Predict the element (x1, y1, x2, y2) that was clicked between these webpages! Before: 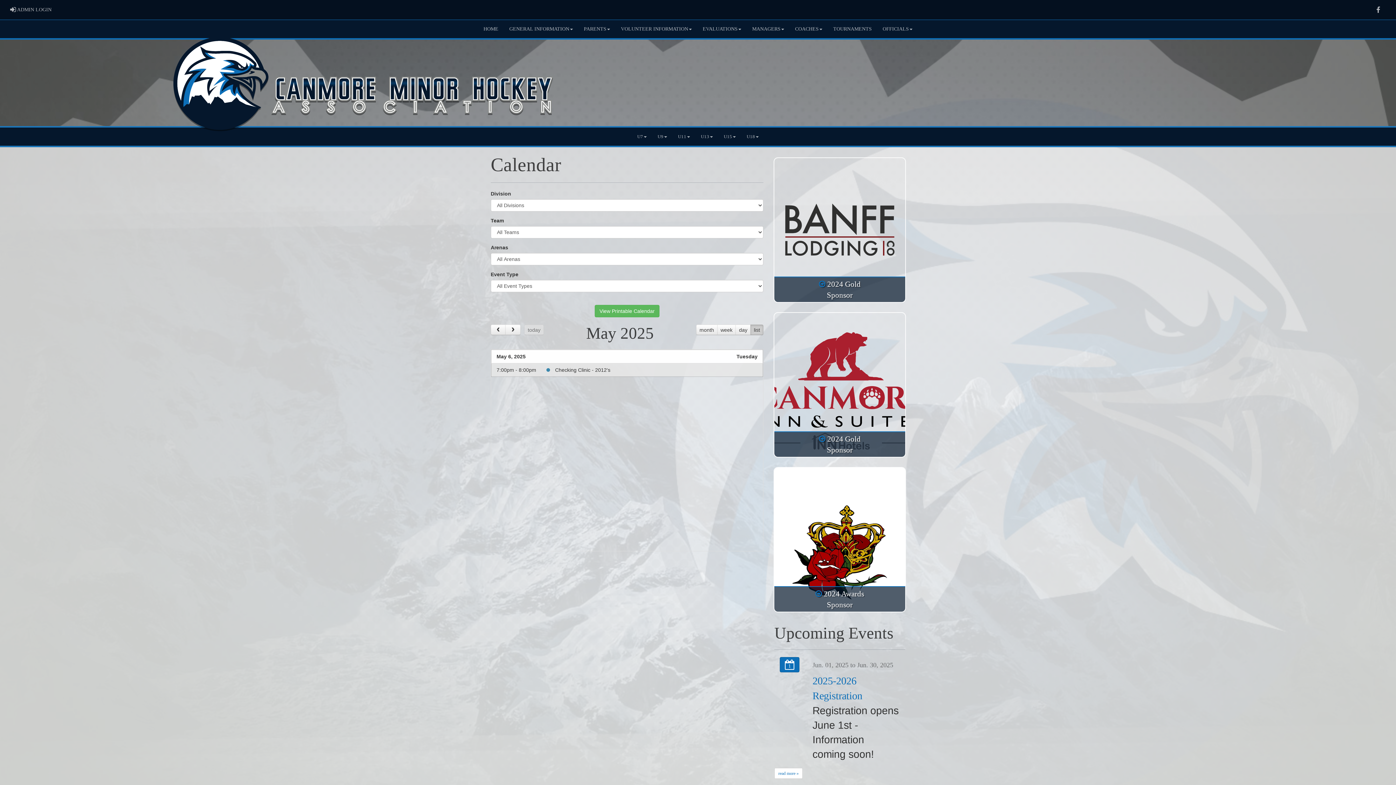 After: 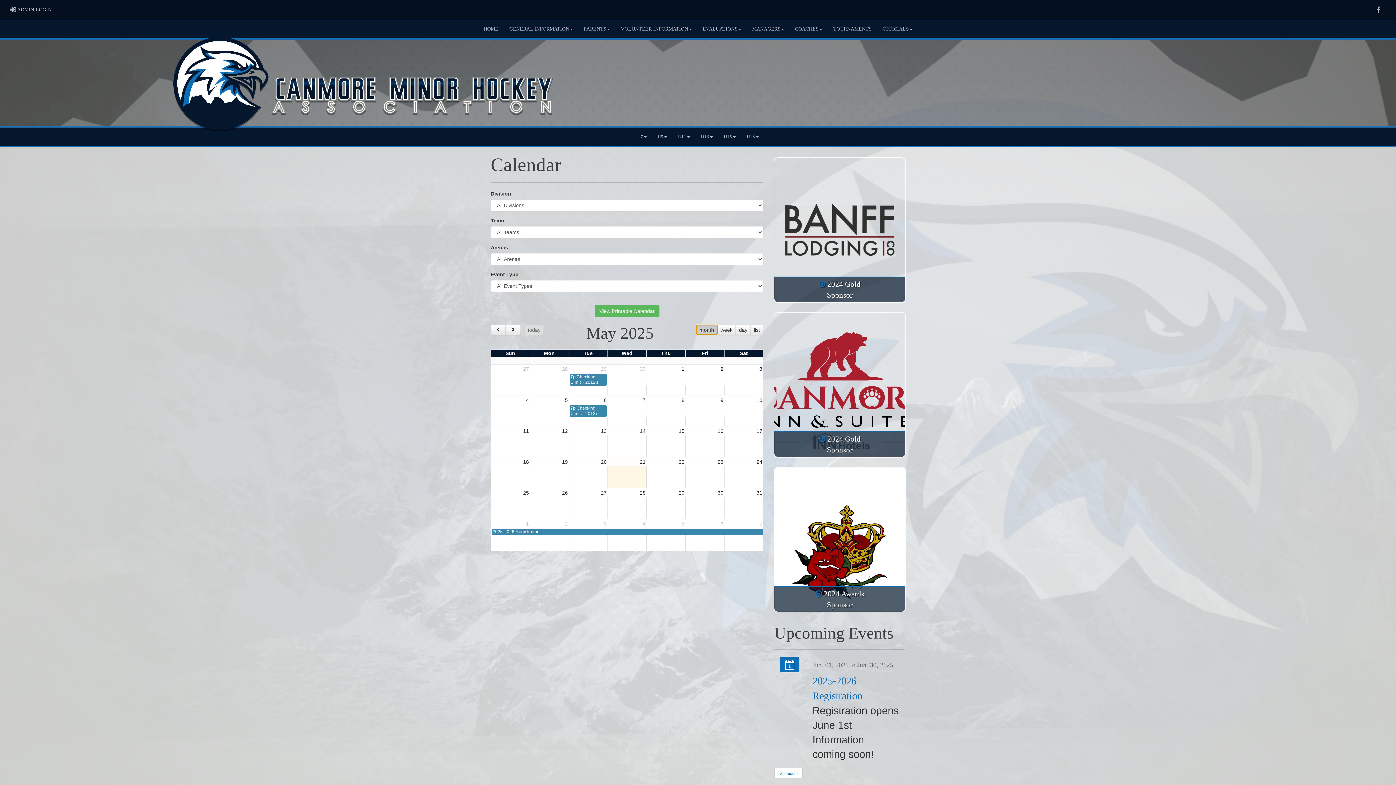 Action: label: month bbox: (696, 324, 717, 335)